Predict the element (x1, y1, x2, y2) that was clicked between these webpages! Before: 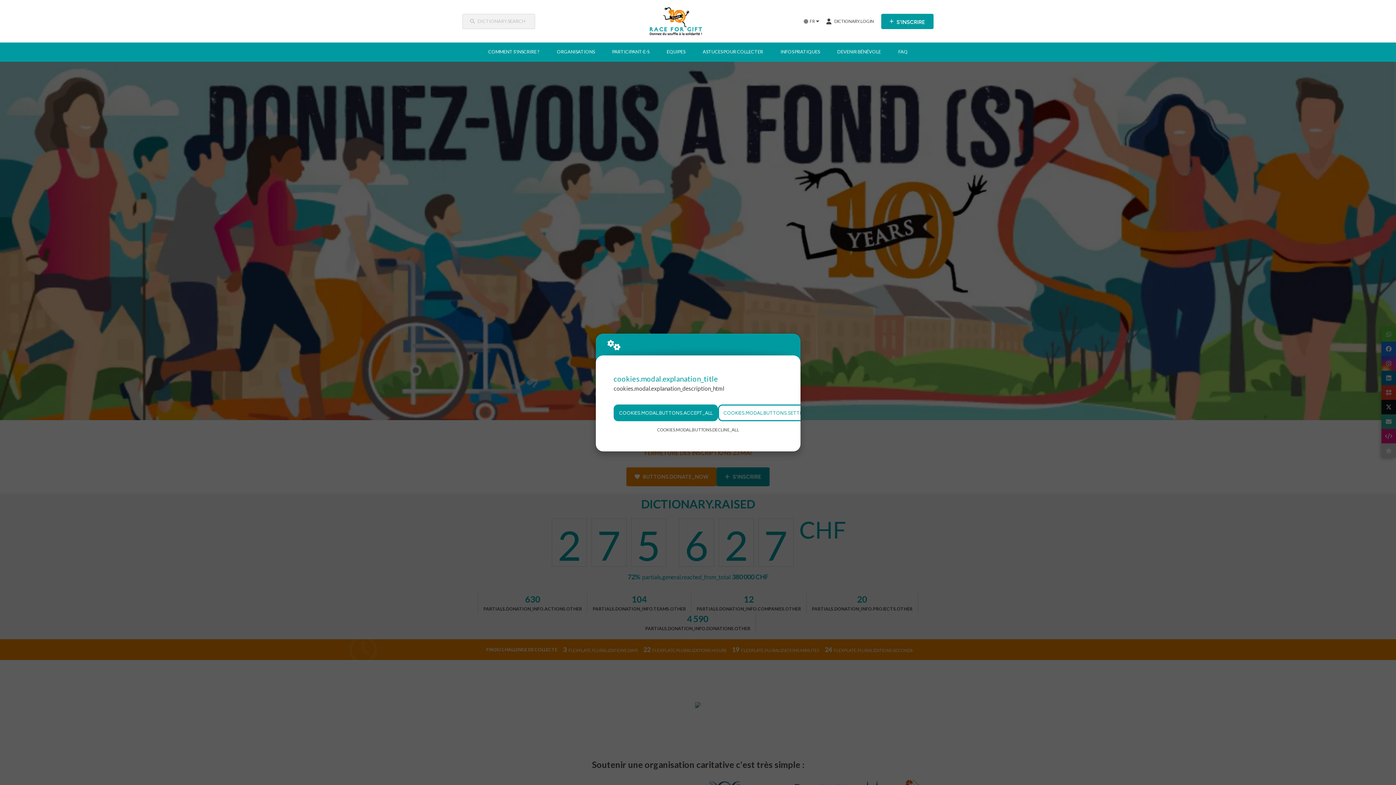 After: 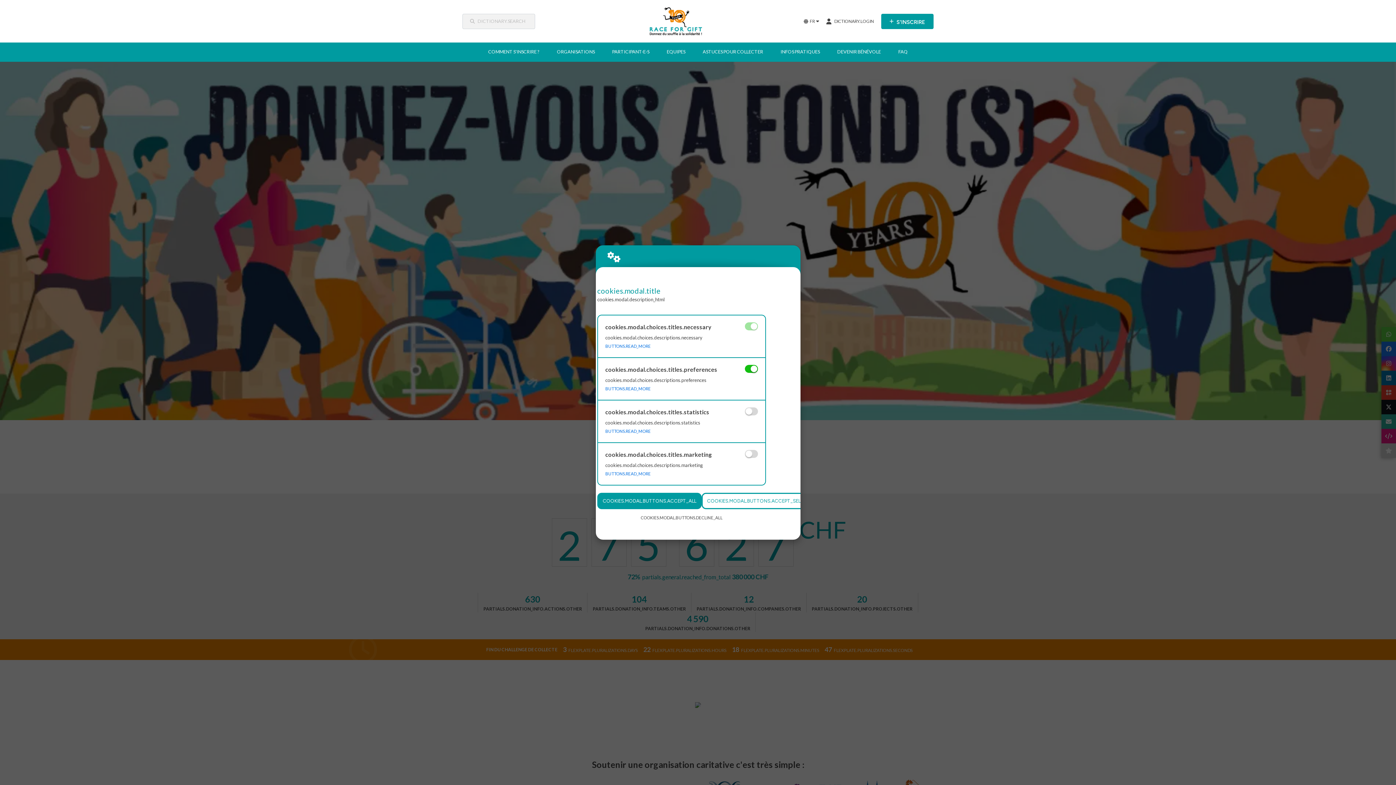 Action: label: COOKIES.MODAL.BUTTONS.SETTINGS bbox: (718, 404, 816, 421)